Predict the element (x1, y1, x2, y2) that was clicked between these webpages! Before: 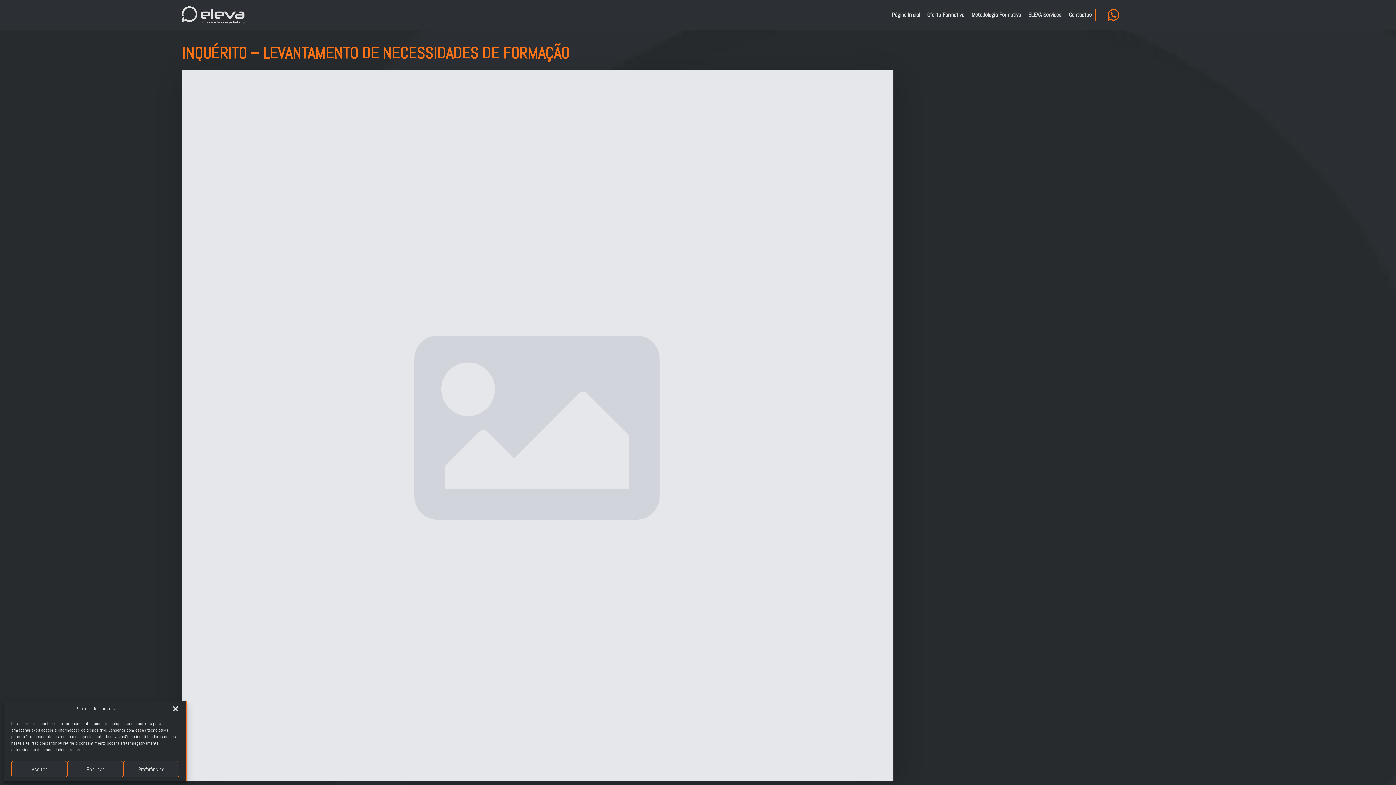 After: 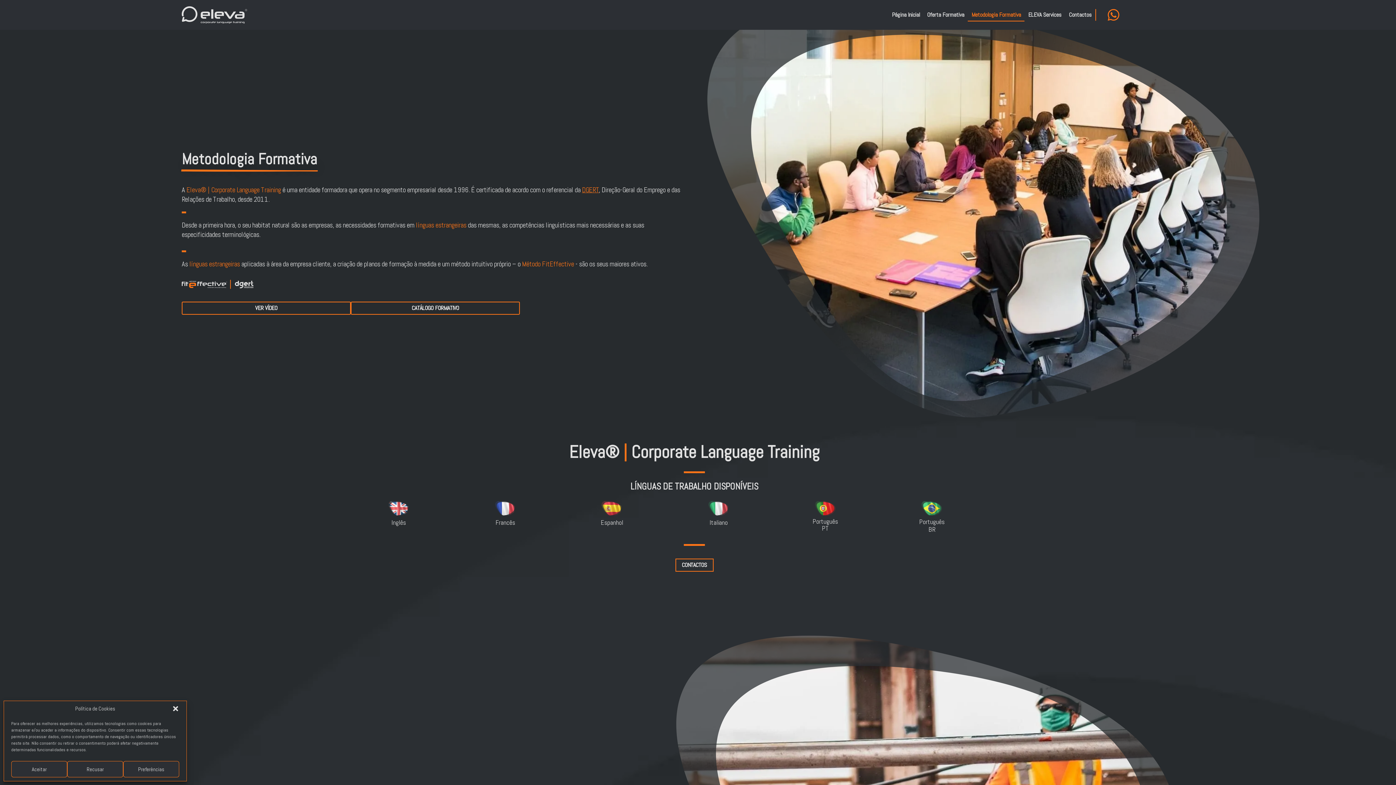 Action: bbox: (968, 8, 1024, 21) label: Metodologia Formativa